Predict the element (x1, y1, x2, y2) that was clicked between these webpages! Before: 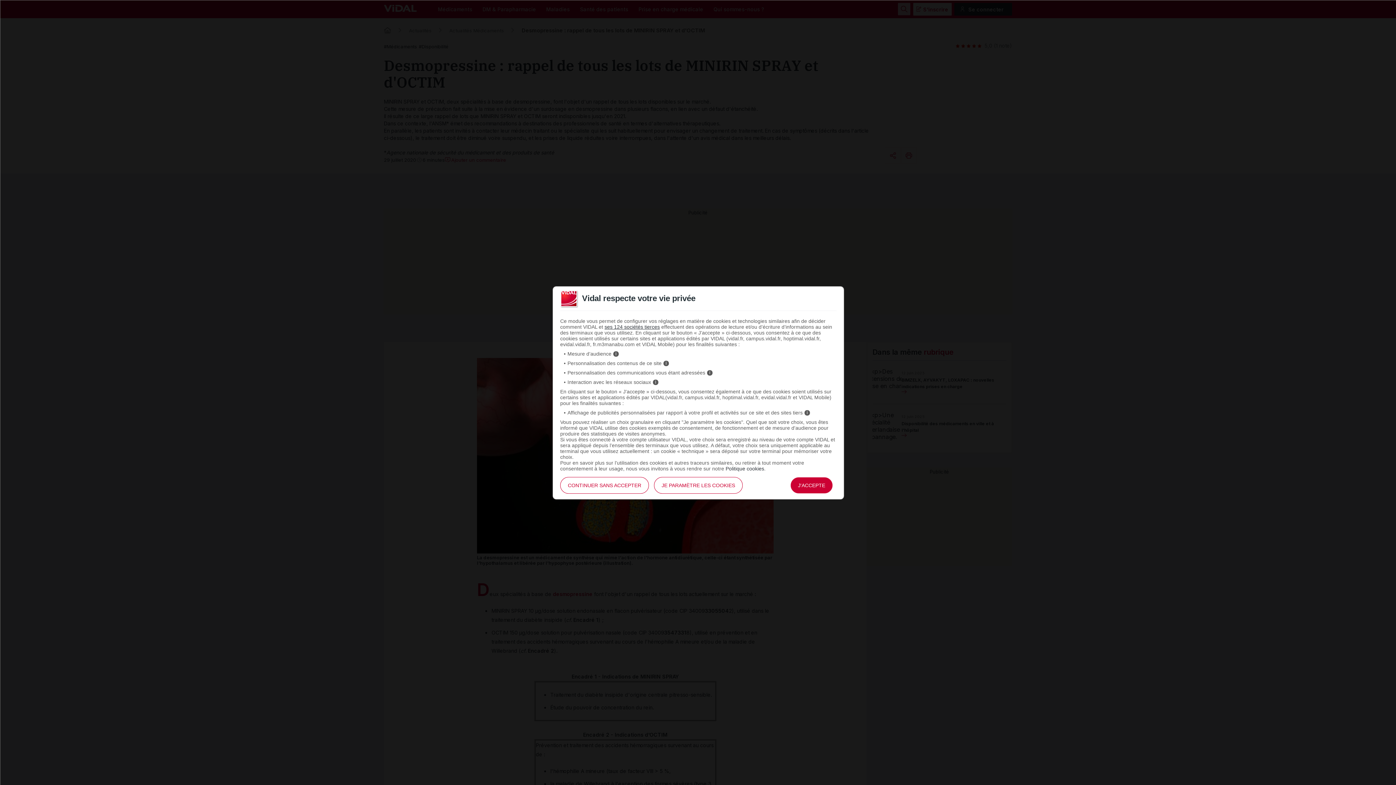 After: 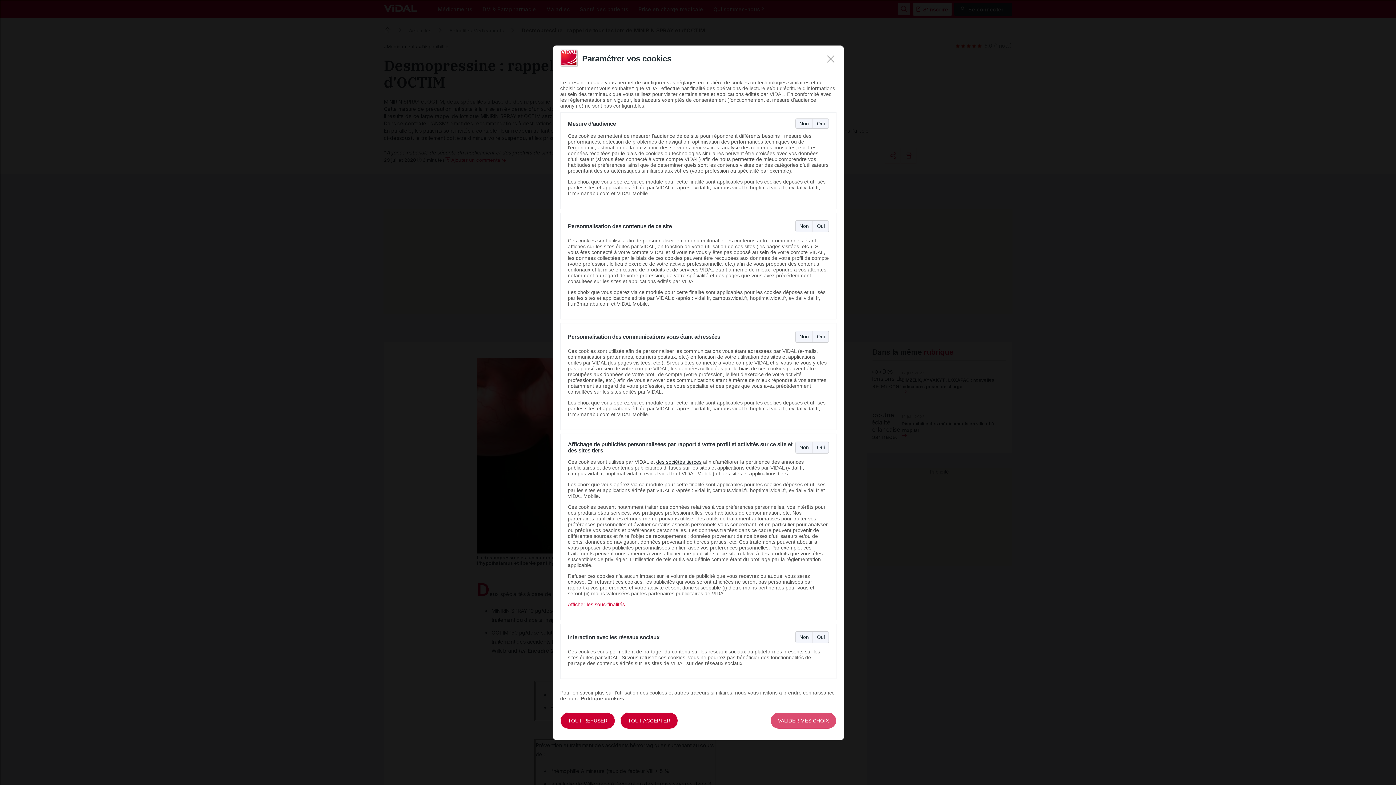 Action: bbox: (654, 477, 742, 494) label: JE PARAMÈTRE LES COOKIES